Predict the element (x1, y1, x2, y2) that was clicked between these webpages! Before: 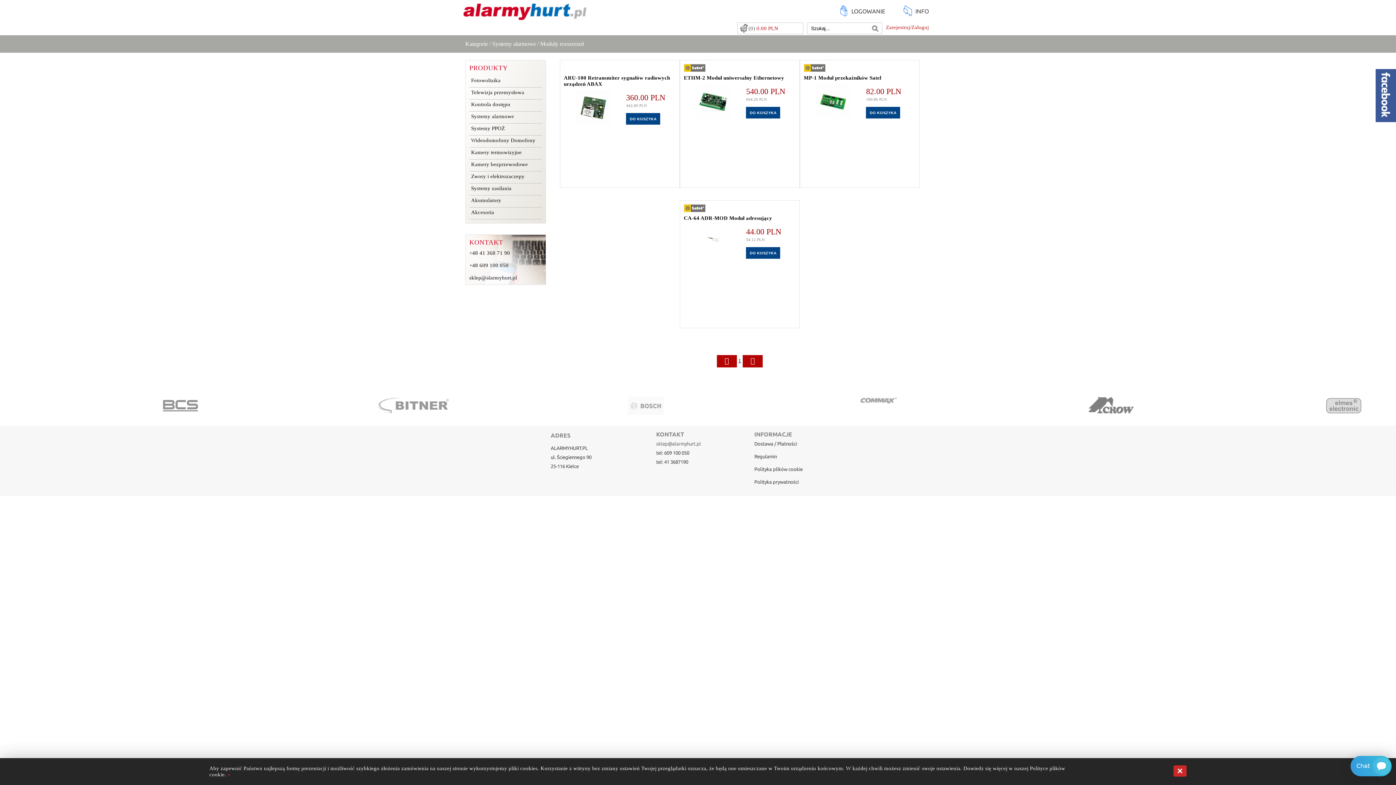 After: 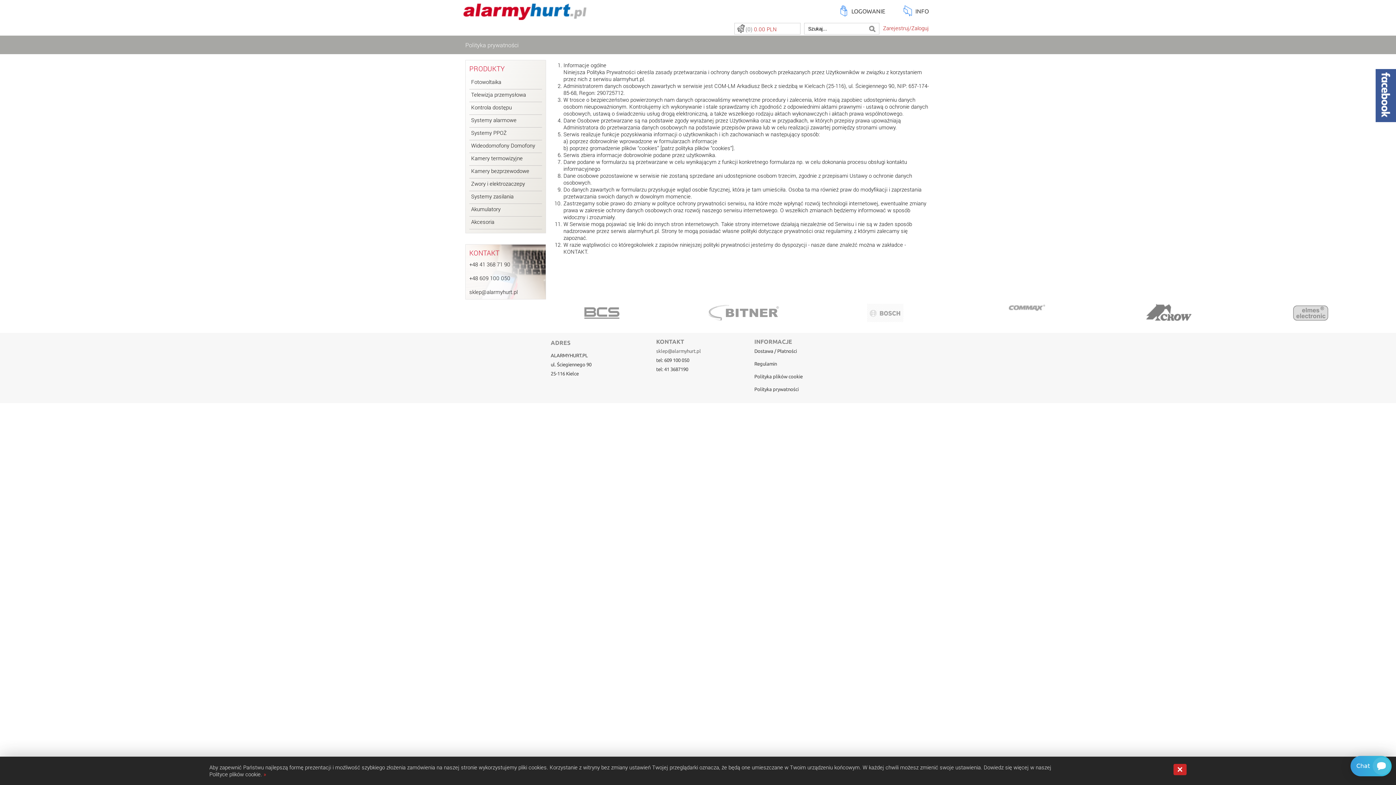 Action: bbox: (754, 479, 845, 485) label: Polityka prywatności